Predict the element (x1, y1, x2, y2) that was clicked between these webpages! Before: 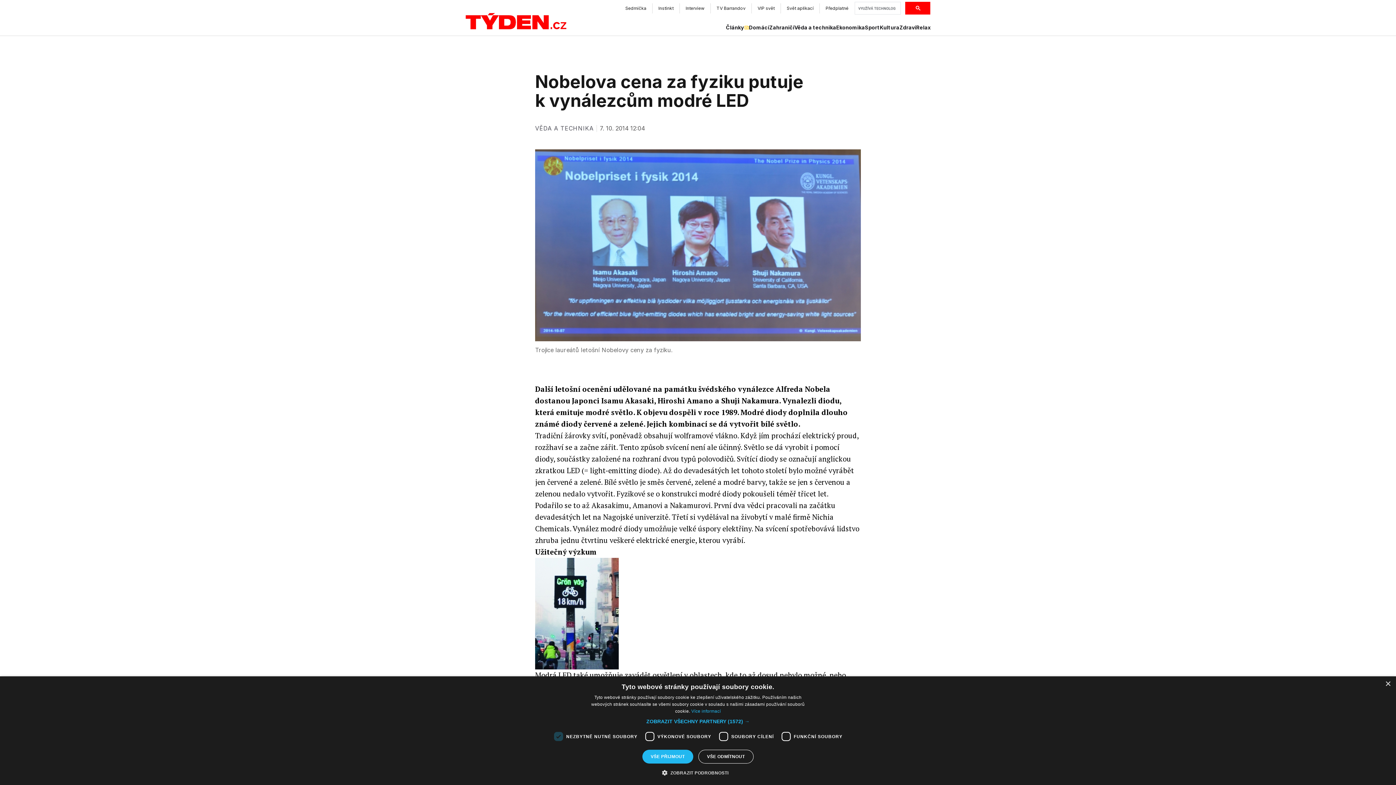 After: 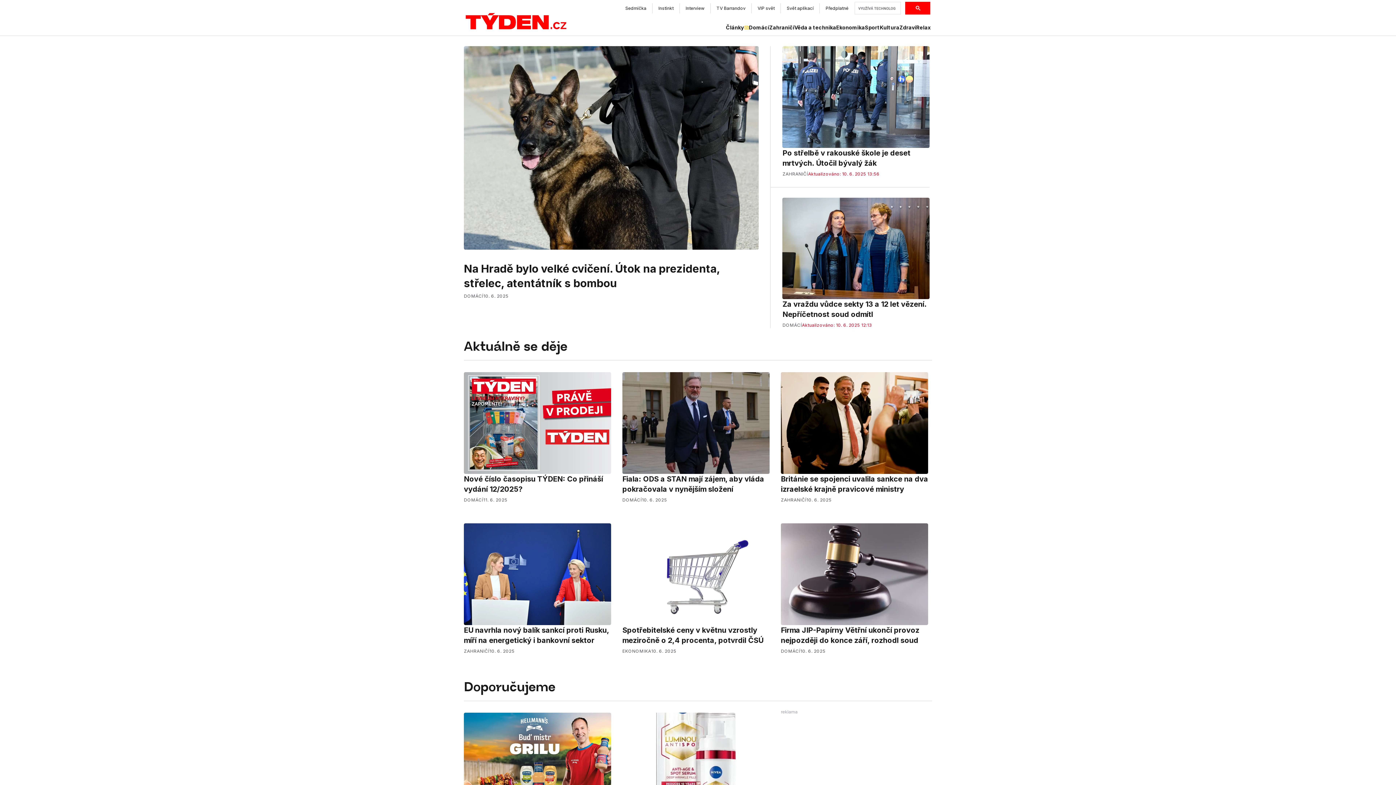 Action: bbox: (465, 10, 567, 31)